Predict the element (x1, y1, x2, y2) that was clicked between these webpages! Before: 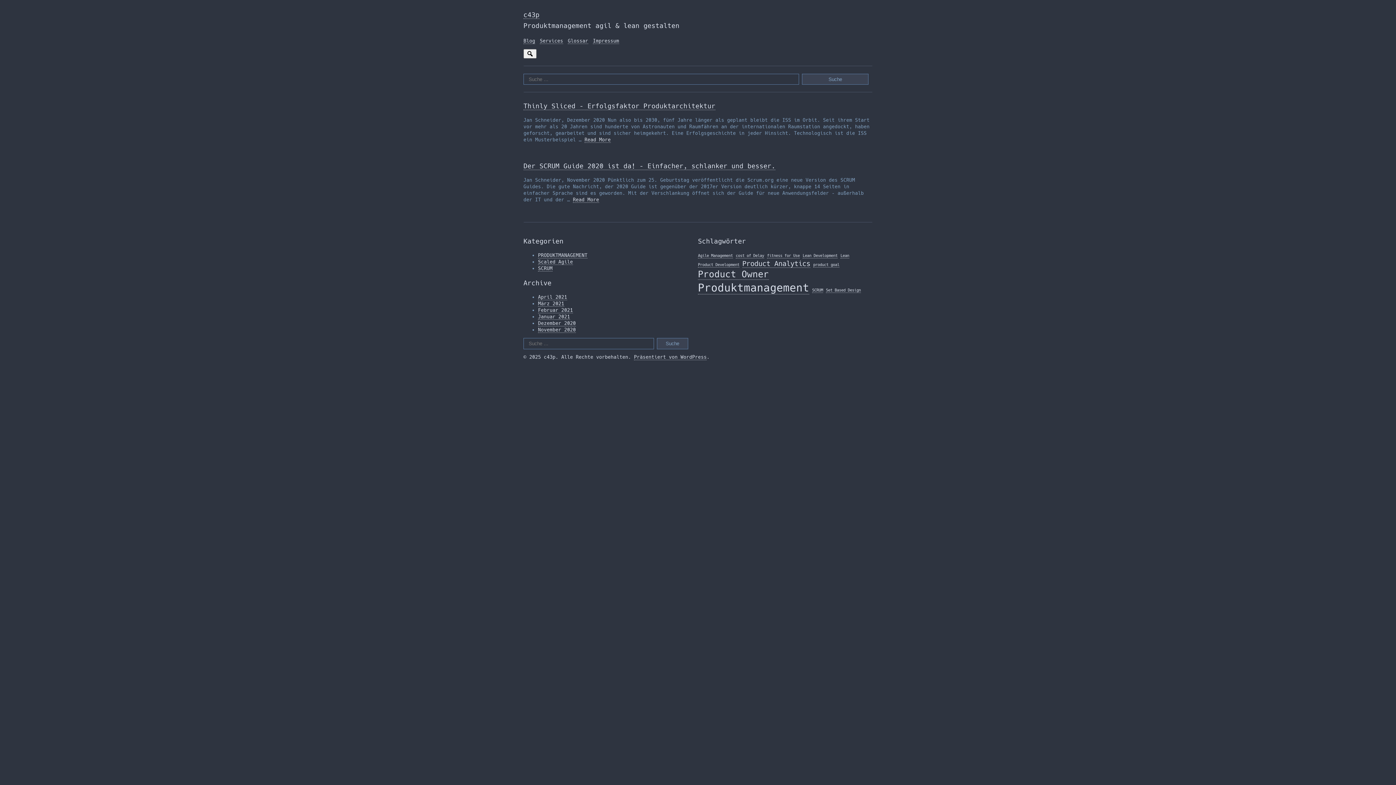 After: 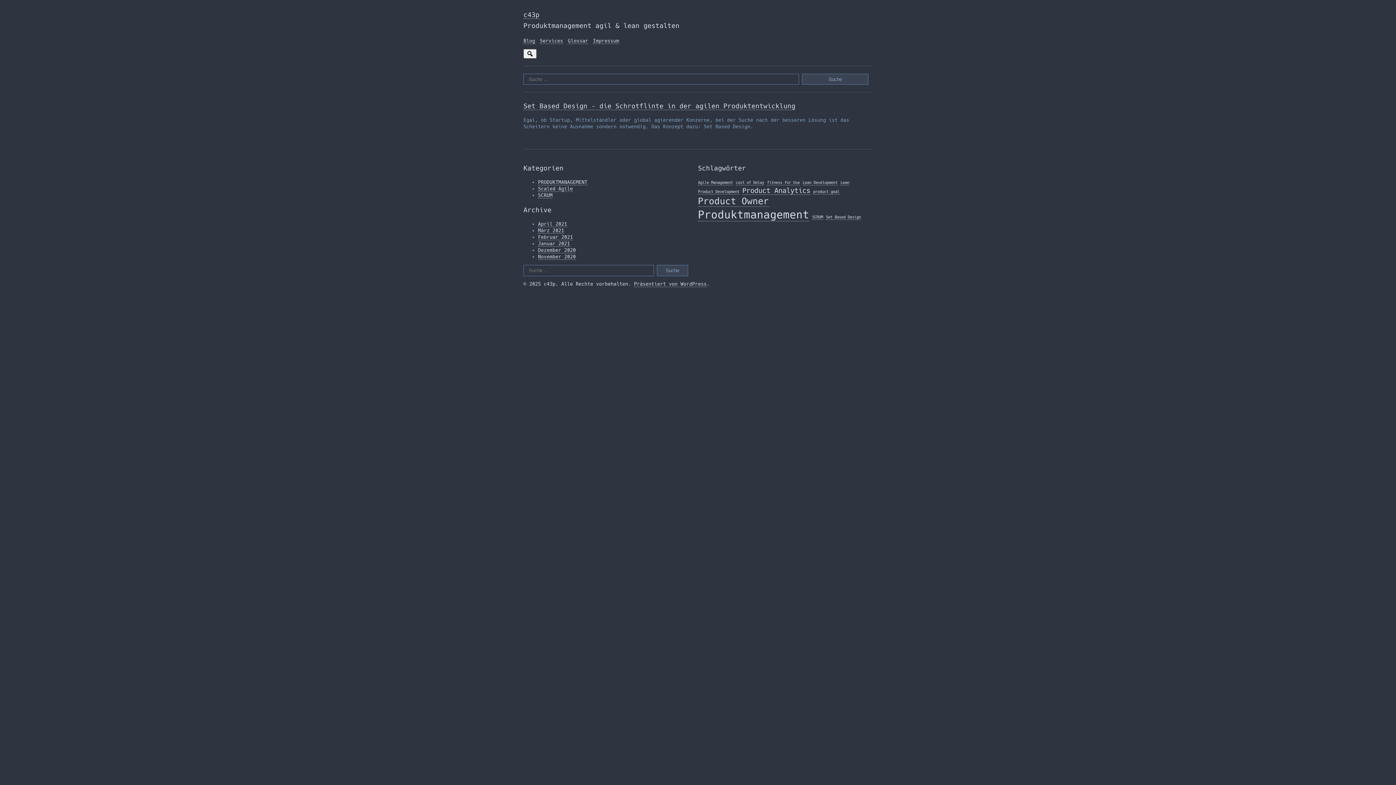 Action: bbox: (538, 314, 570, 320) label: Januar 2021